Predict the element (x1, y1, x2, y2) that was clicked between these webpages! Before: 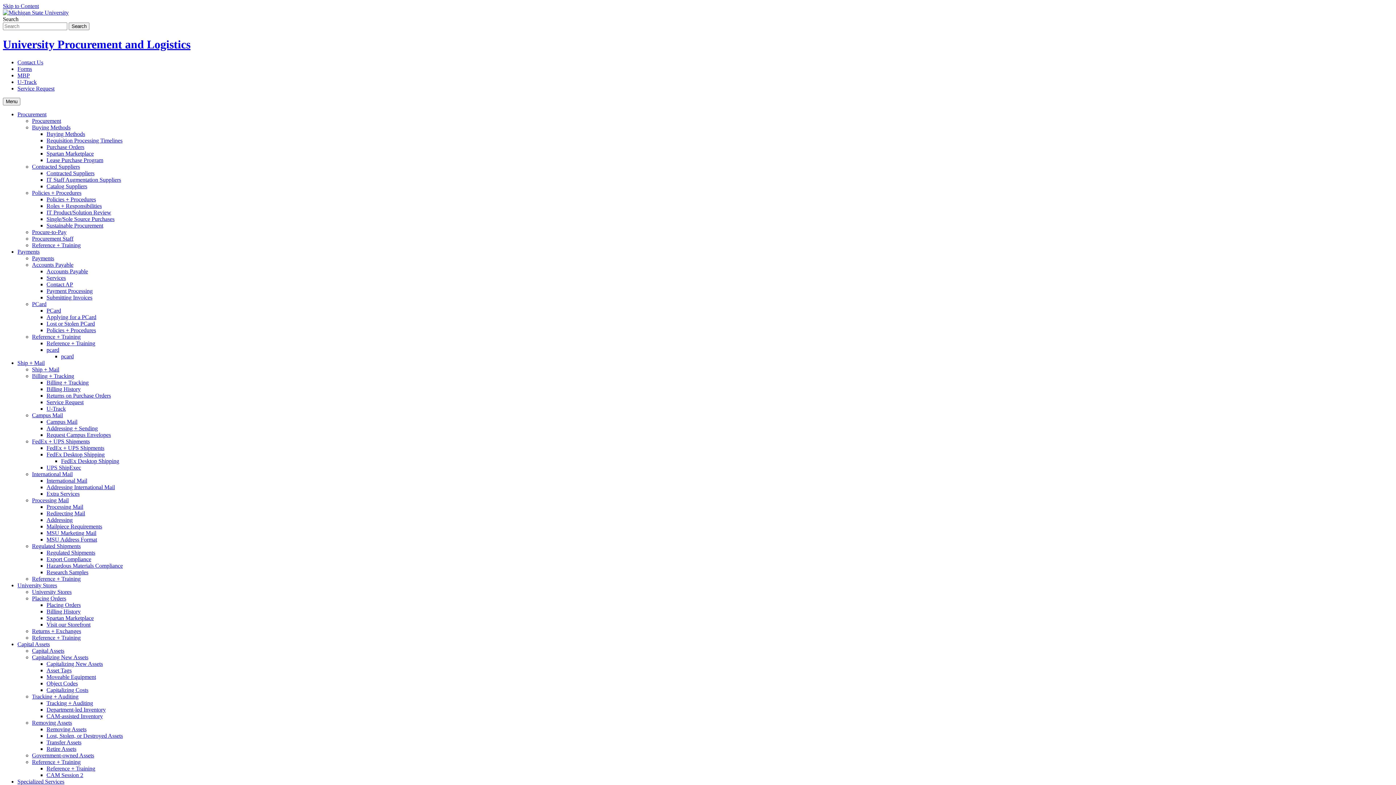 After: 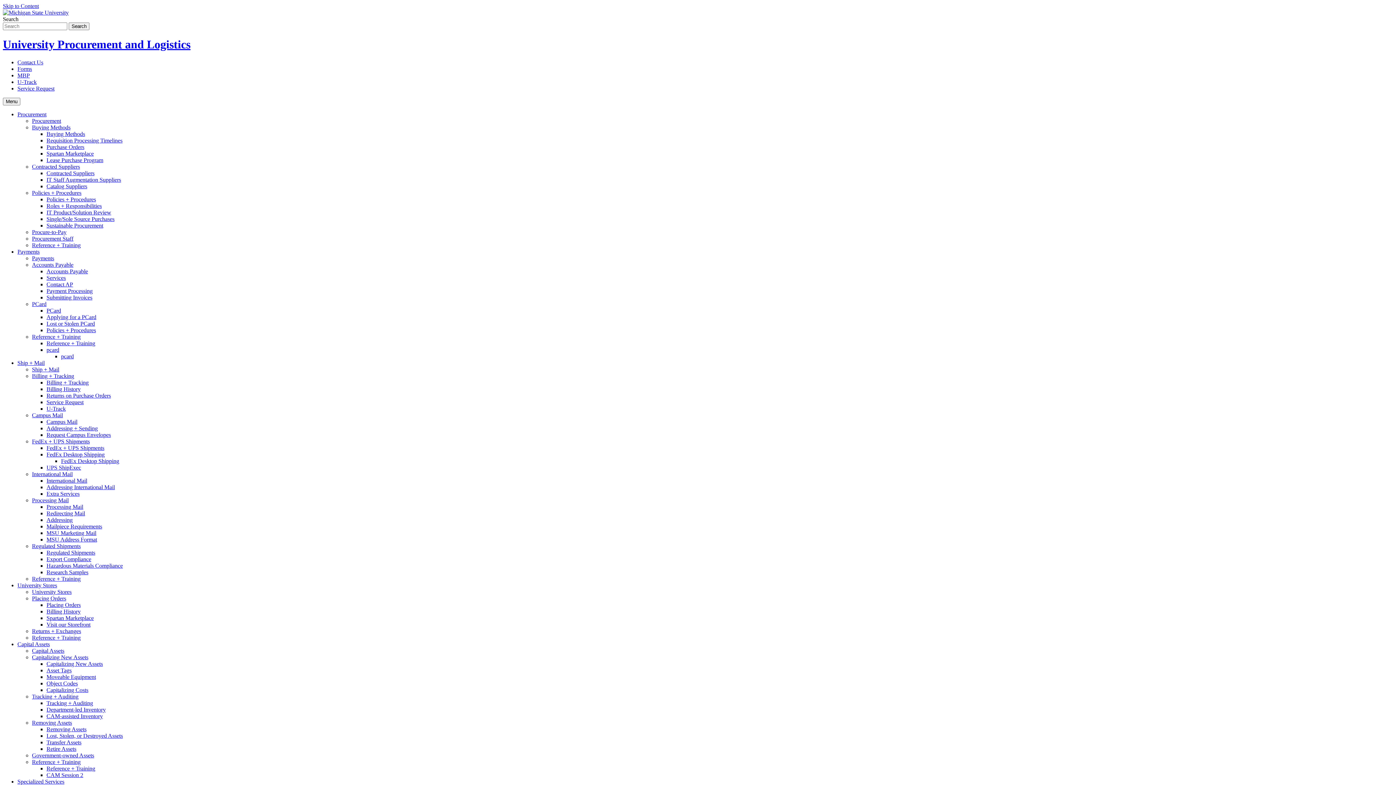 Action: label: Hazardous Materials Compliance bbox: (46, 562, 122, 569)